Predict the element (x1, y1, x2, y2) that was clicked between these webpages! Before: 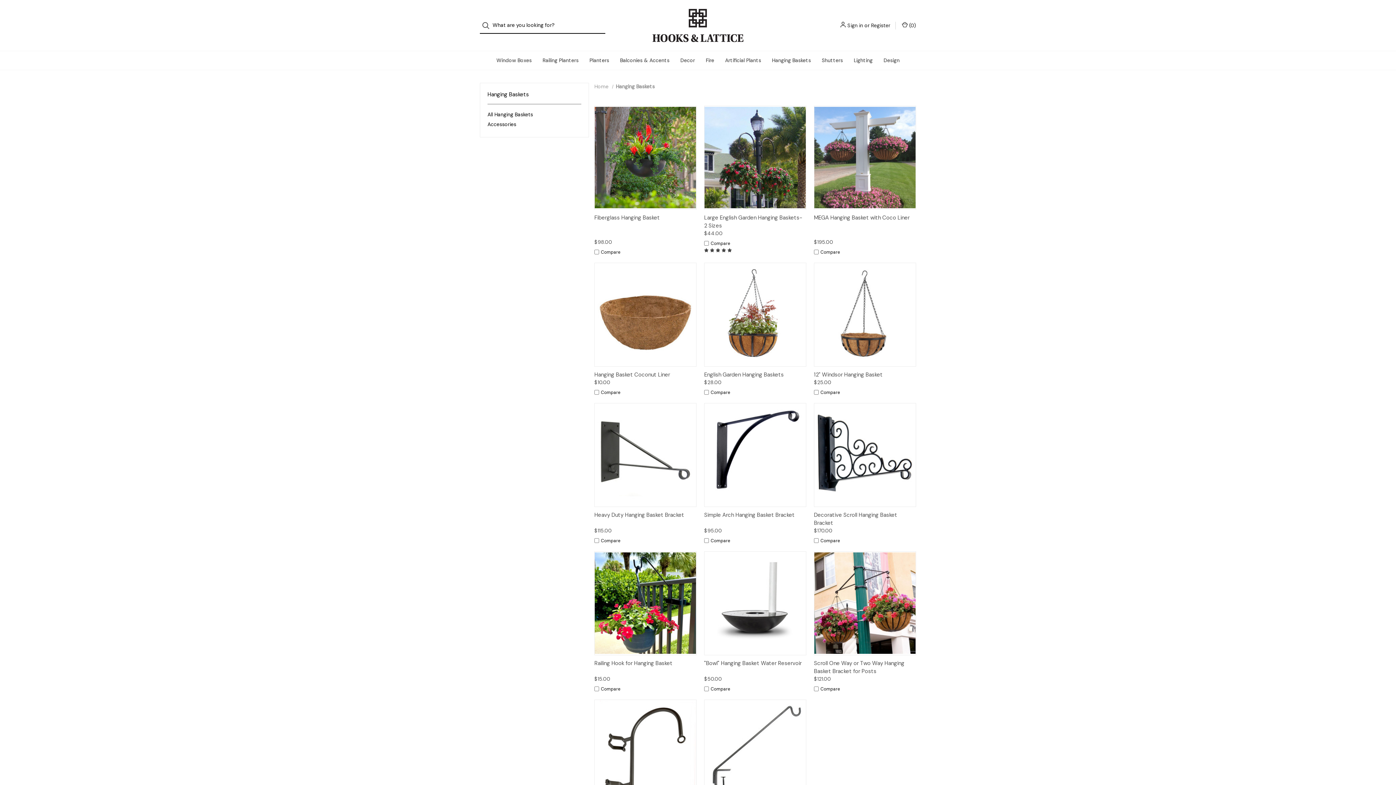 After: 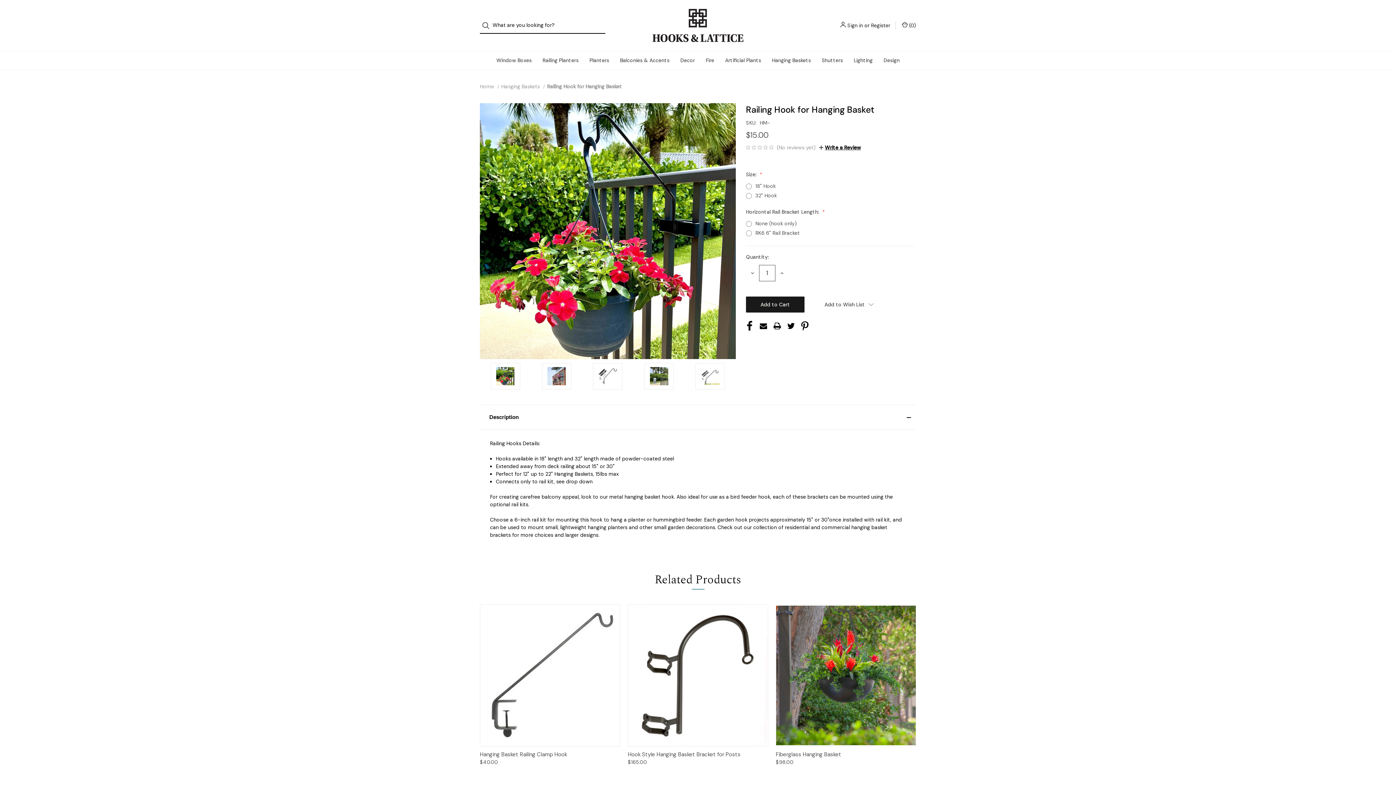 Action: label: Railing Hook for Hanging Basket bbox: (594, 659, 672, 667)